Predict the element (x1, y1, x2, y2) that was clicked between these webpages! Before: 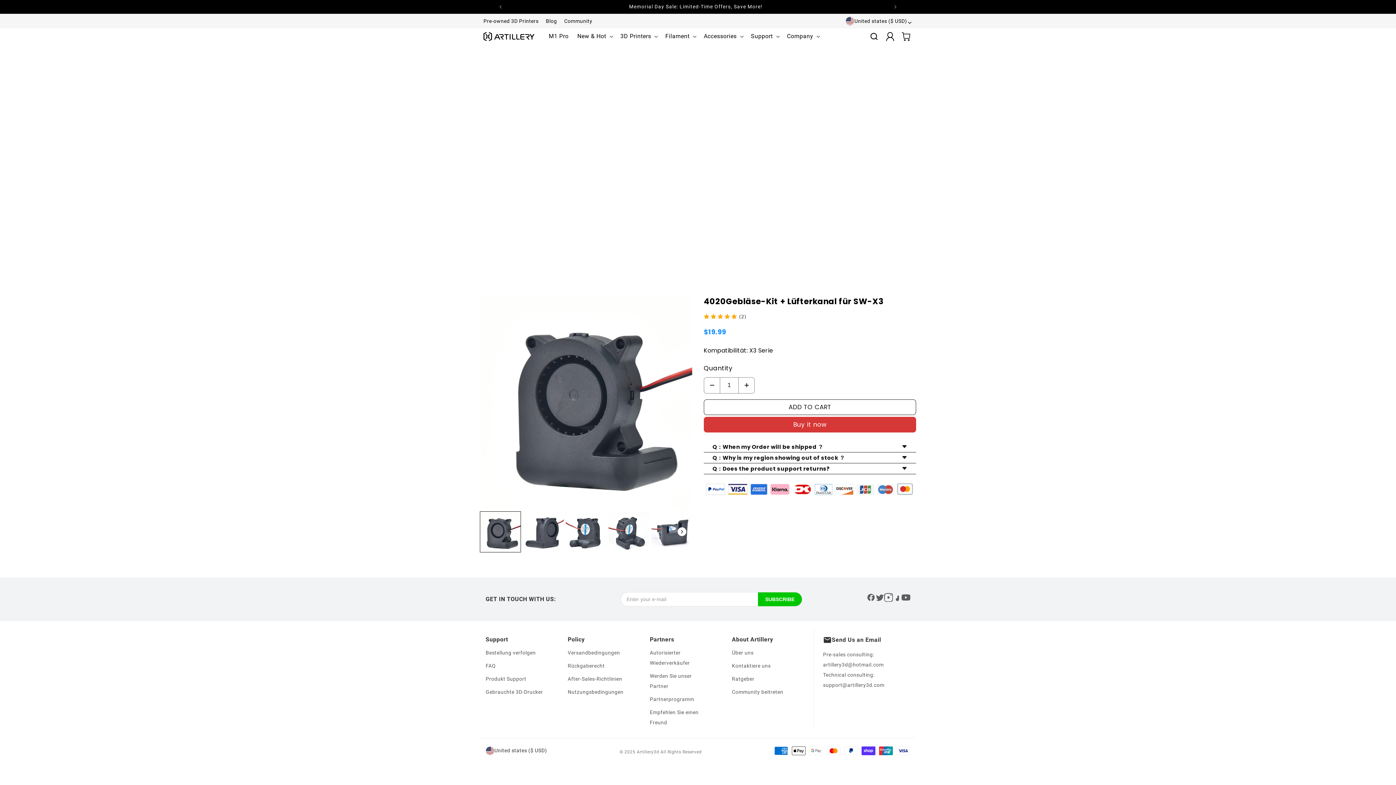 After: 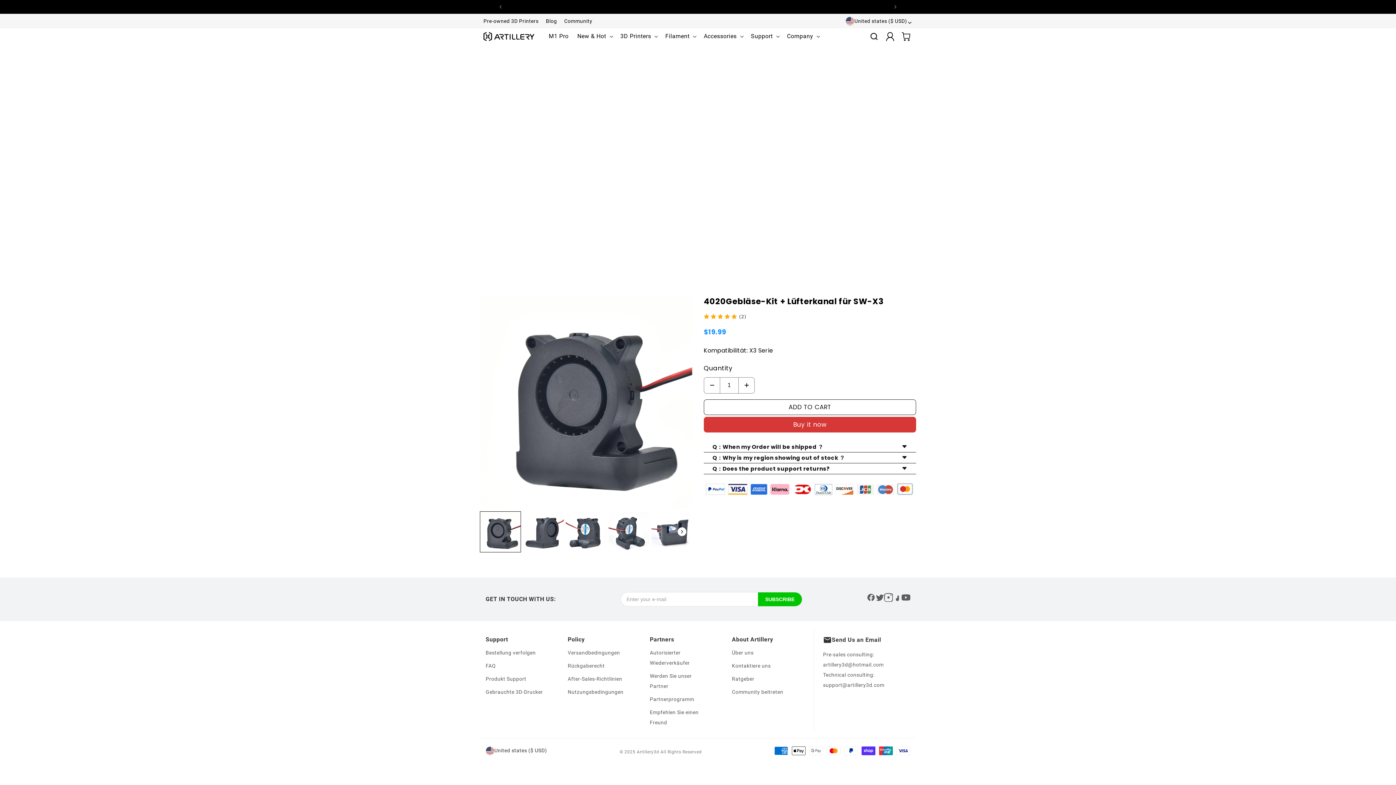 Action: bbox: (704, 416, 916, 432) label: Buy it now